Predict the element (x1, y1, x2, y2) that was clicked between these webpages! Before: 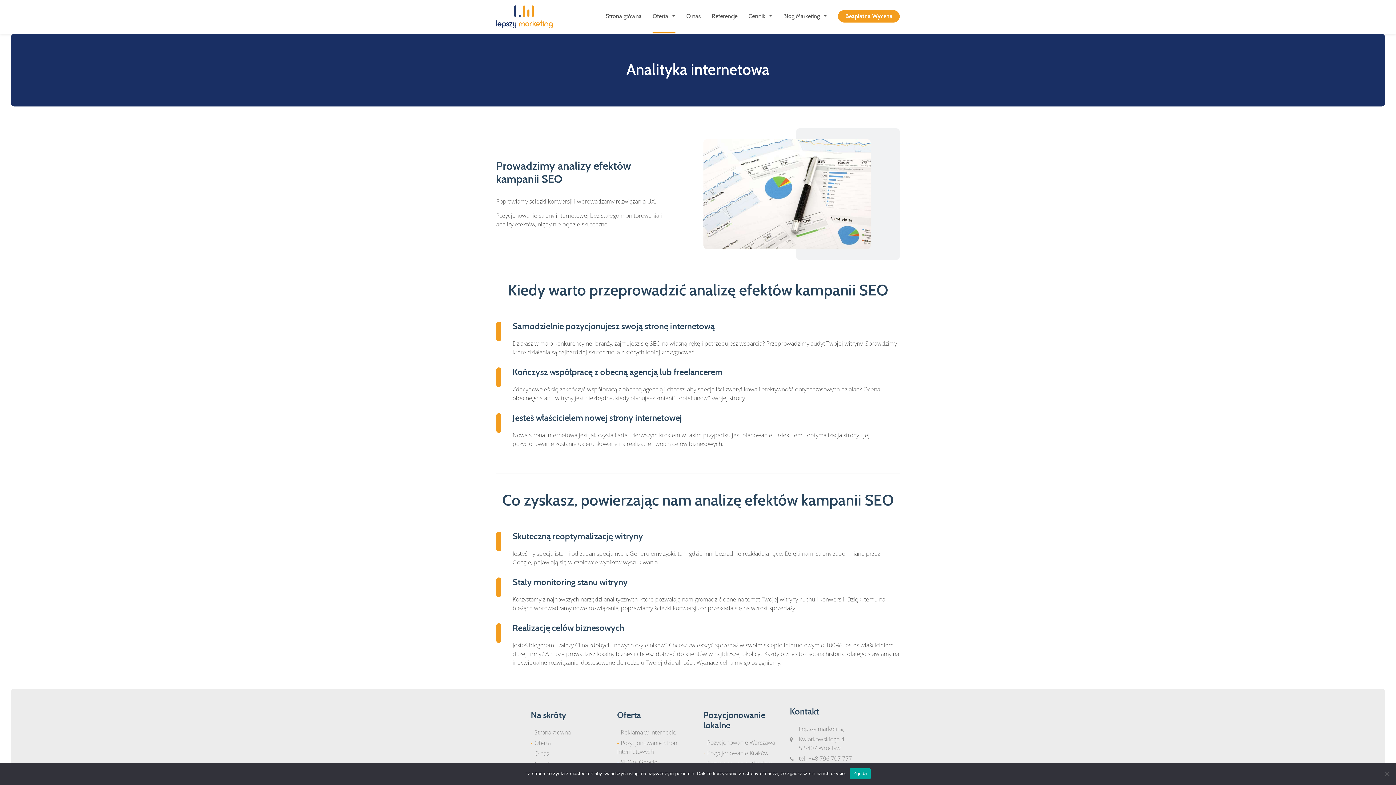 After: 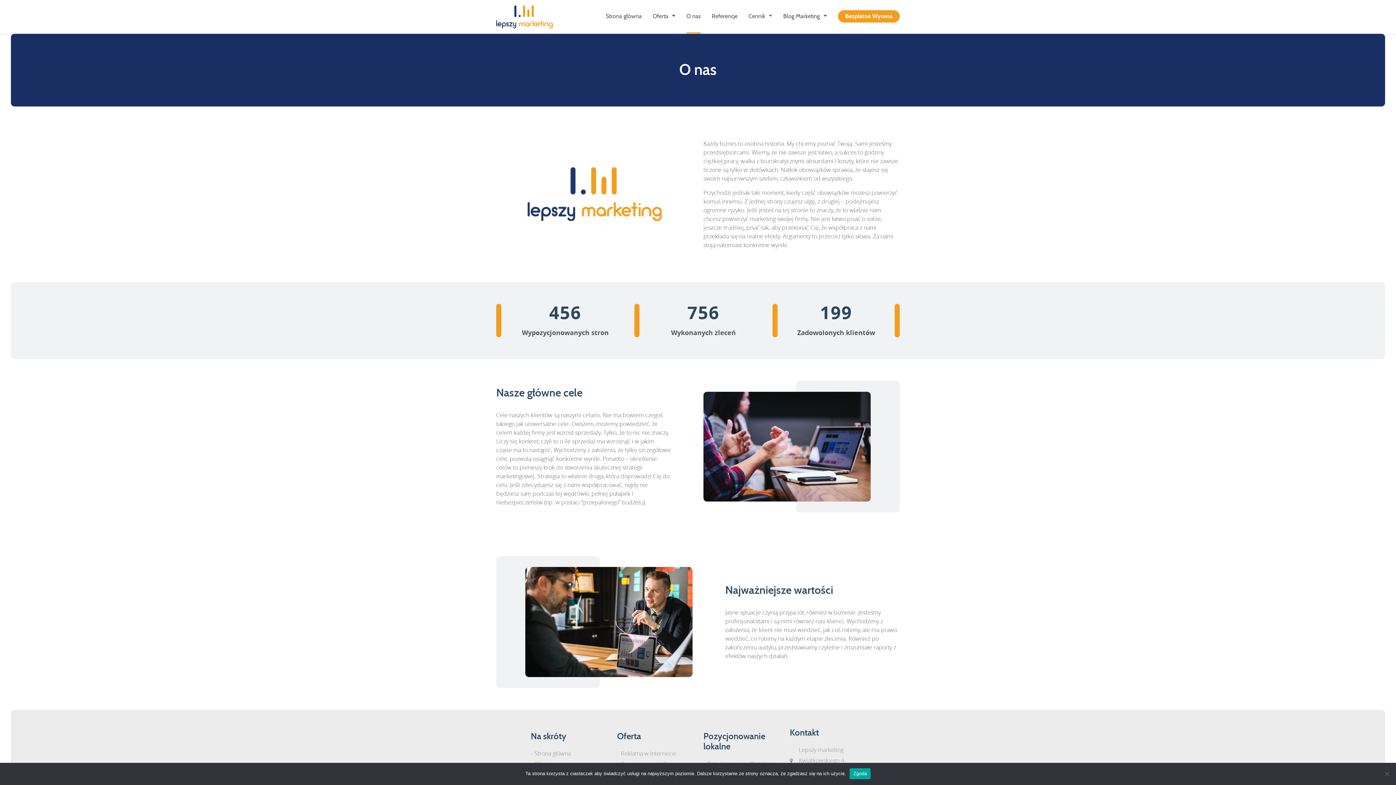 Action: label: O nas bbox: (686, 0, 701, 33)